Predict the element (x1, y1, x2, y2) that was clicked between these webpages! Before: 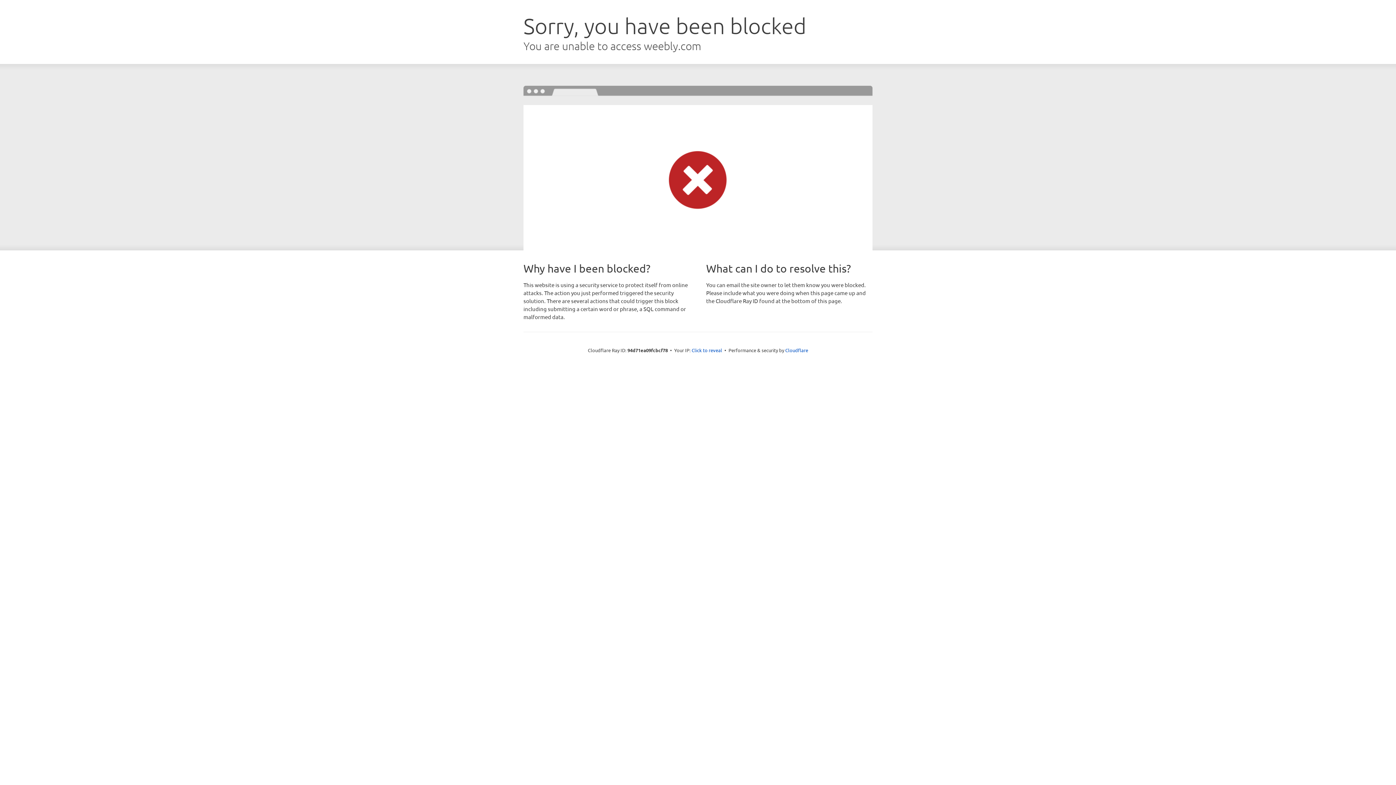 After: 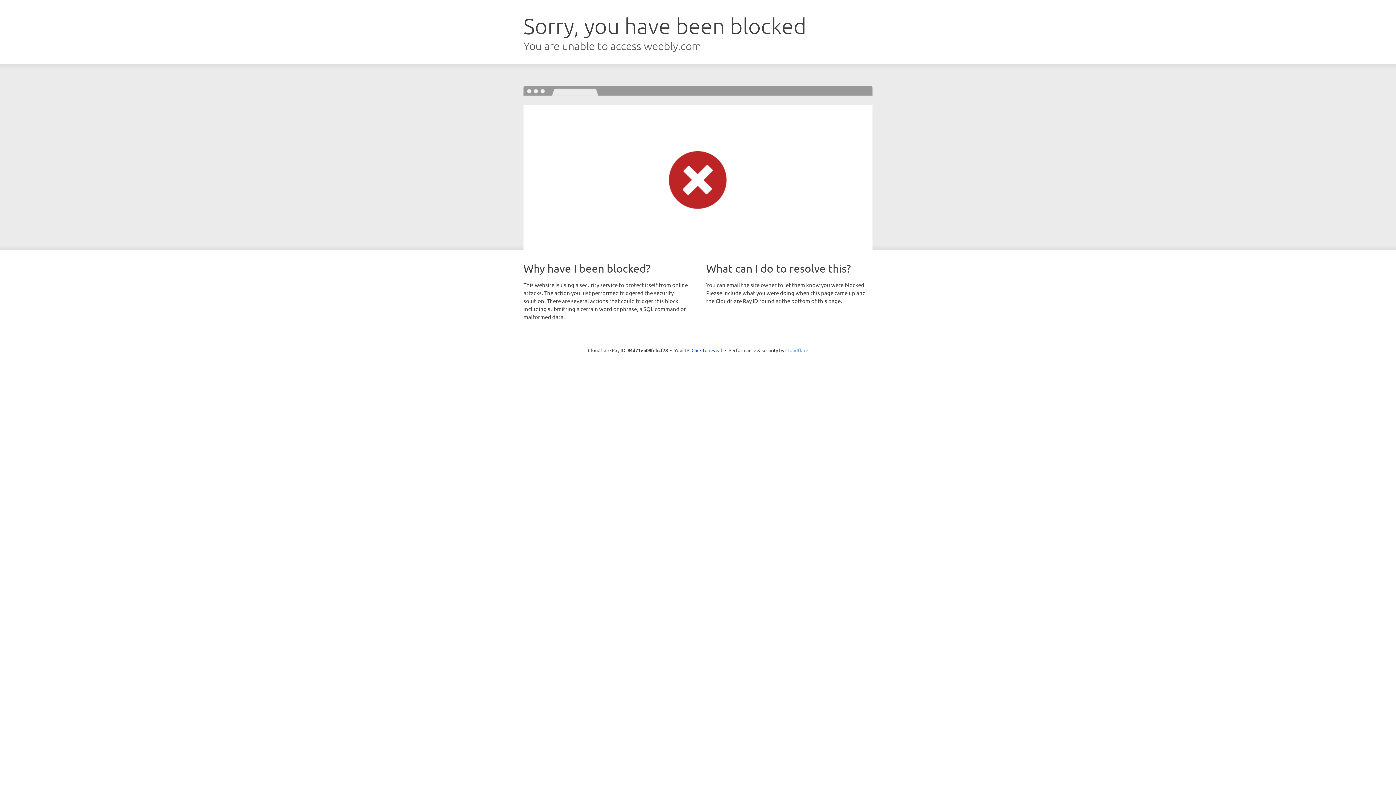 Action: label: Cloudflare bbox: (785, 347, 808, 353)